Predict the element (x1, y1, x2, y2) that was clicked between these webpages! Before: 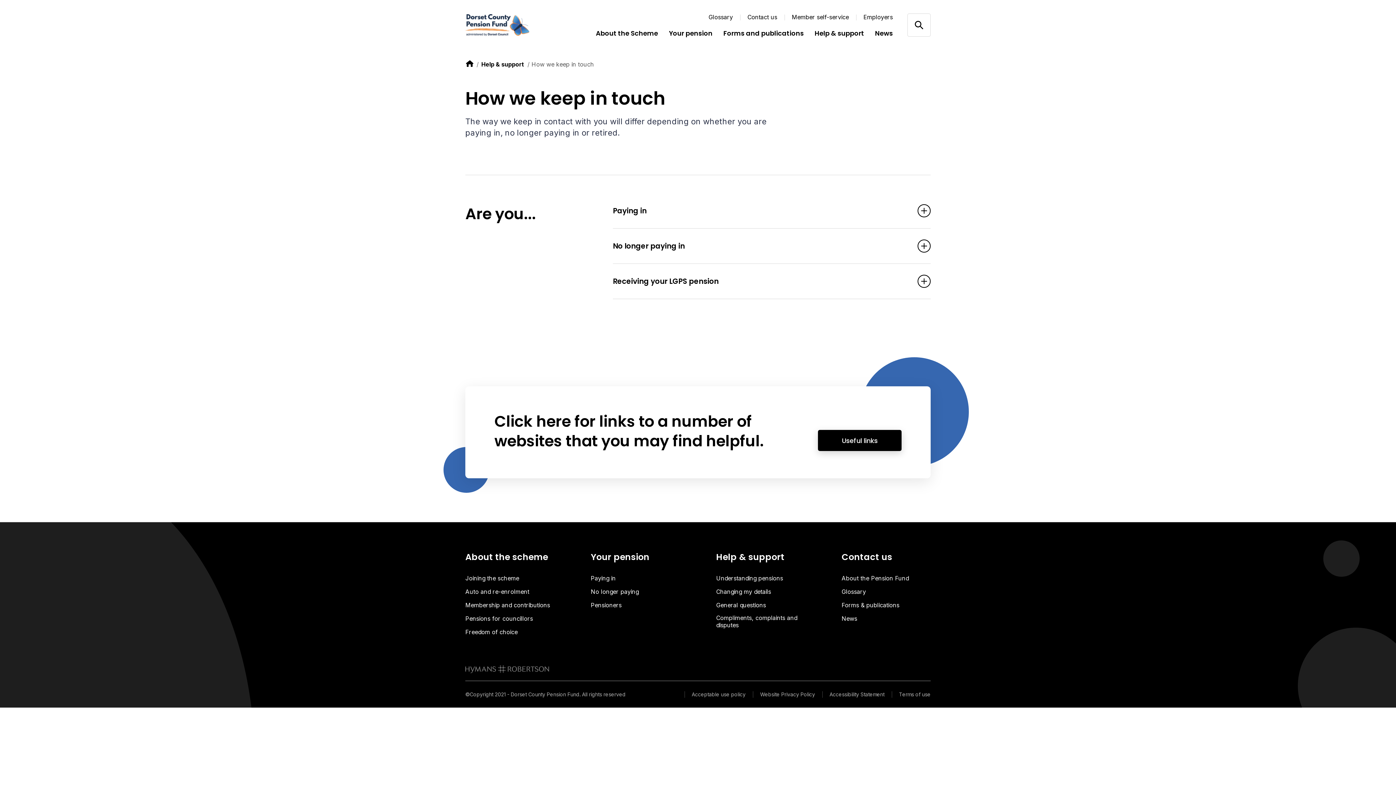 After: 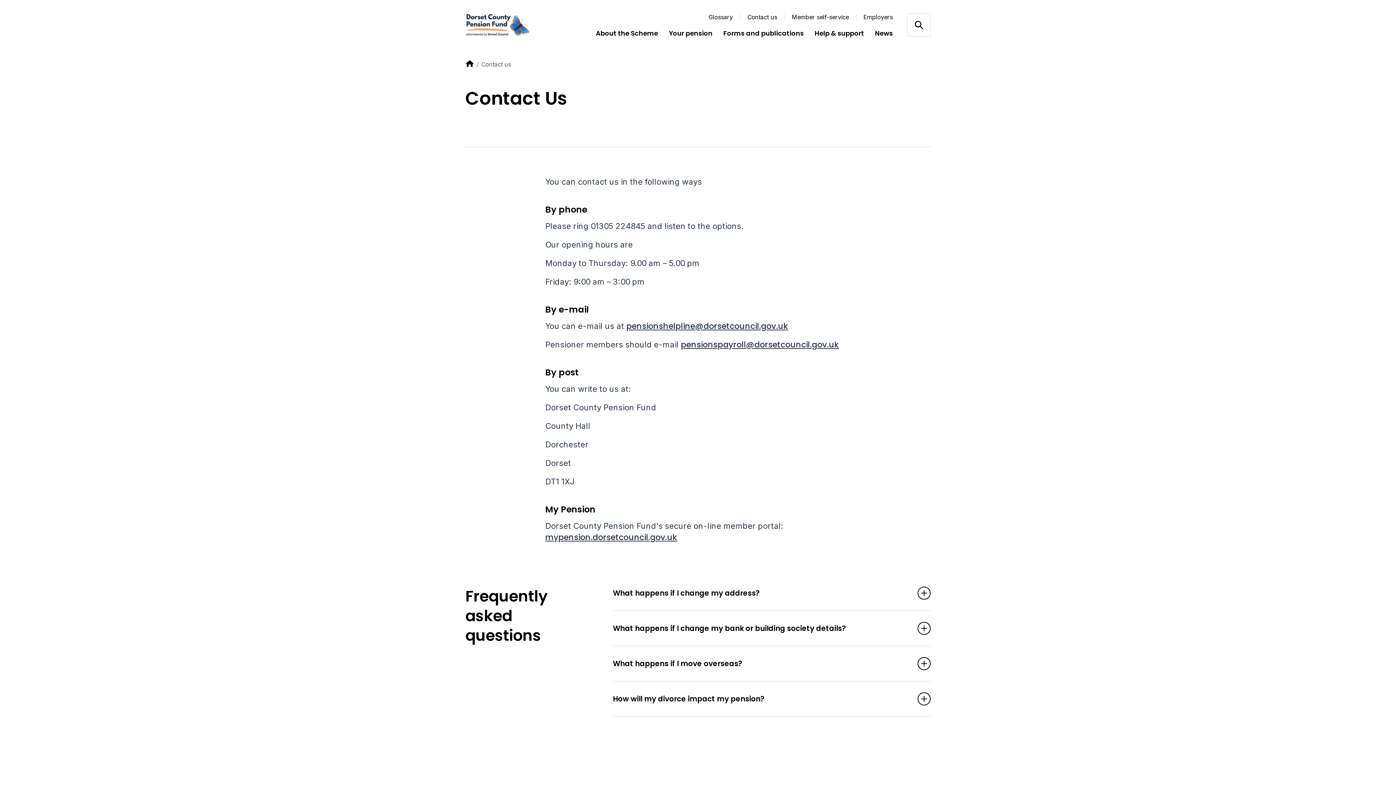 Action: label: Contact us bbox: (841, 551, 892, 563)